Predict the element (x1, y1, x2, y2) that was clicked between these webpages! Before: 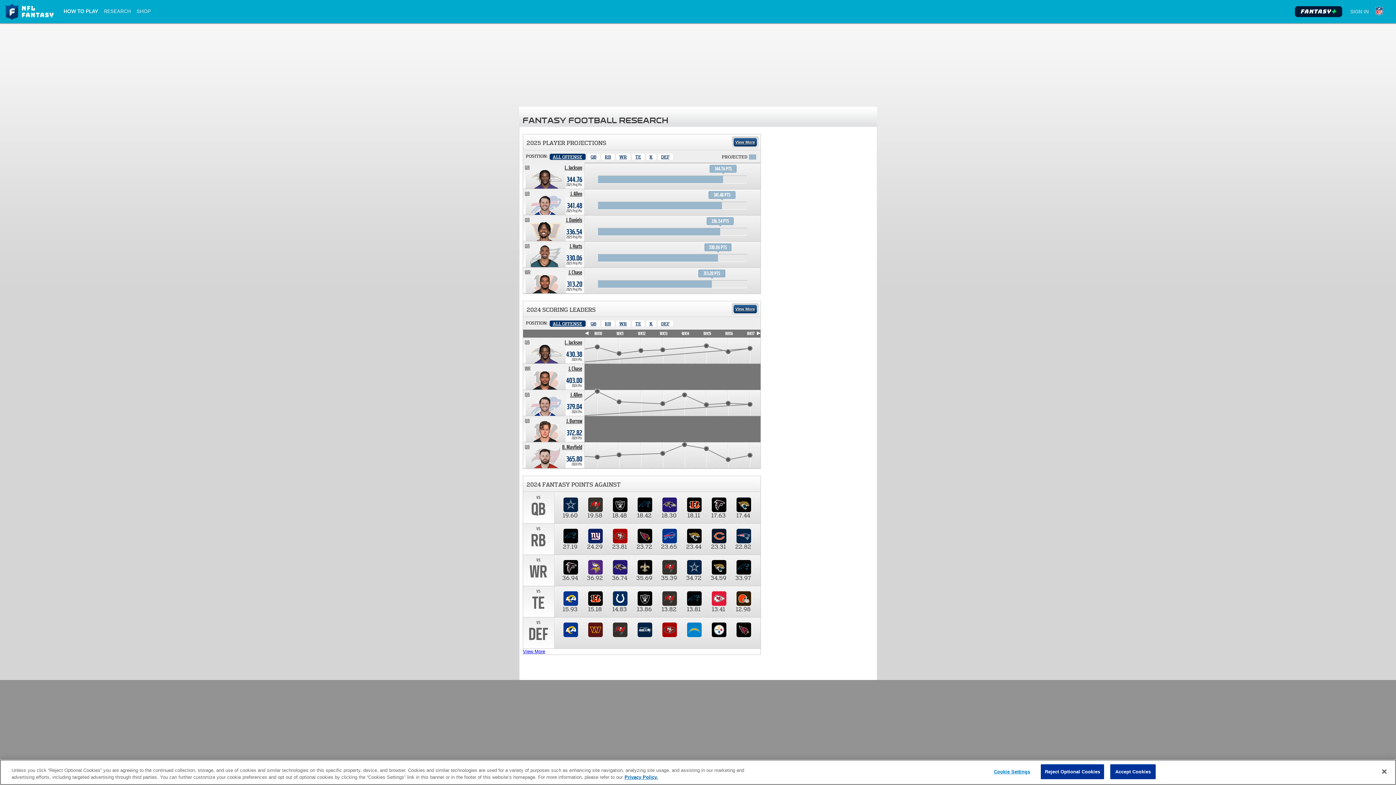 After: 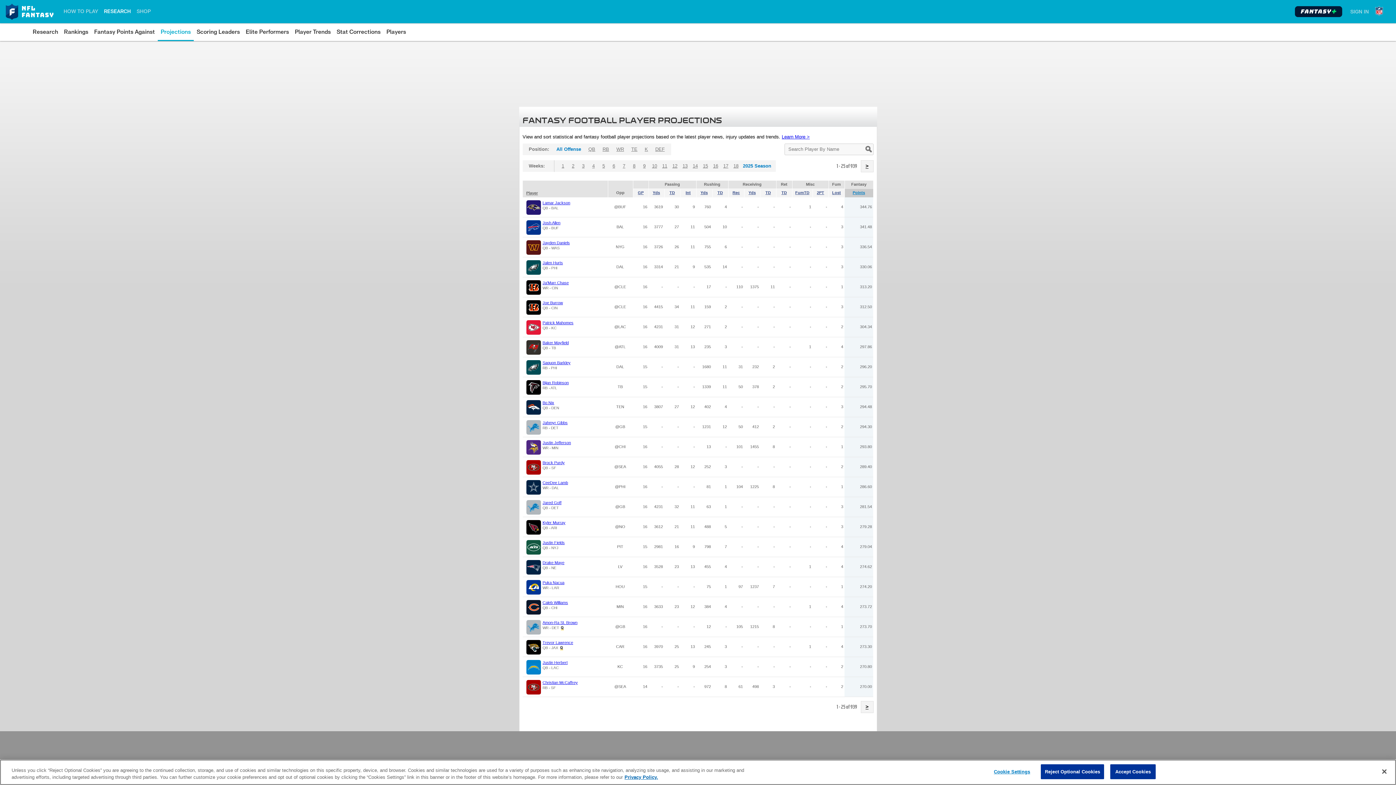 Action: bbox: (733, 138, 756, 146) label: View More